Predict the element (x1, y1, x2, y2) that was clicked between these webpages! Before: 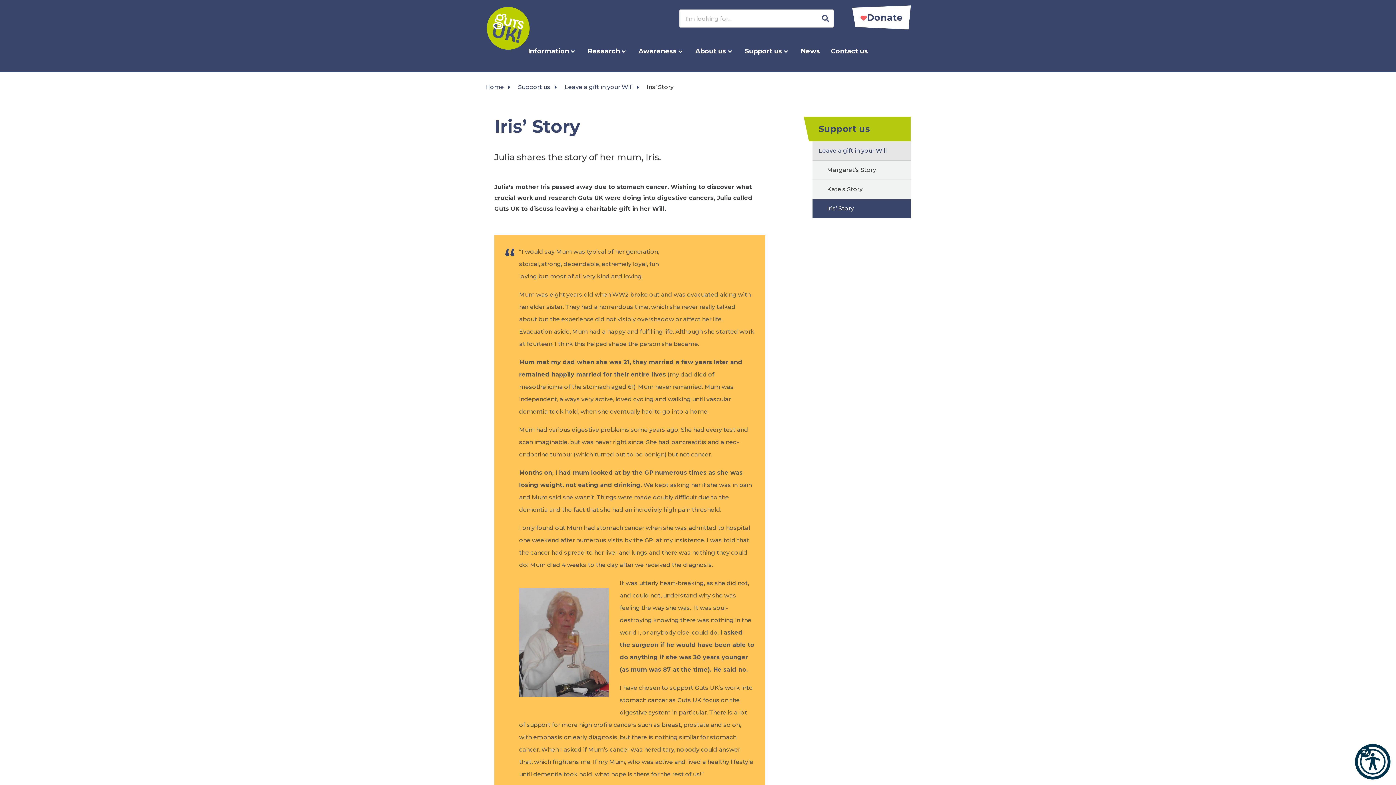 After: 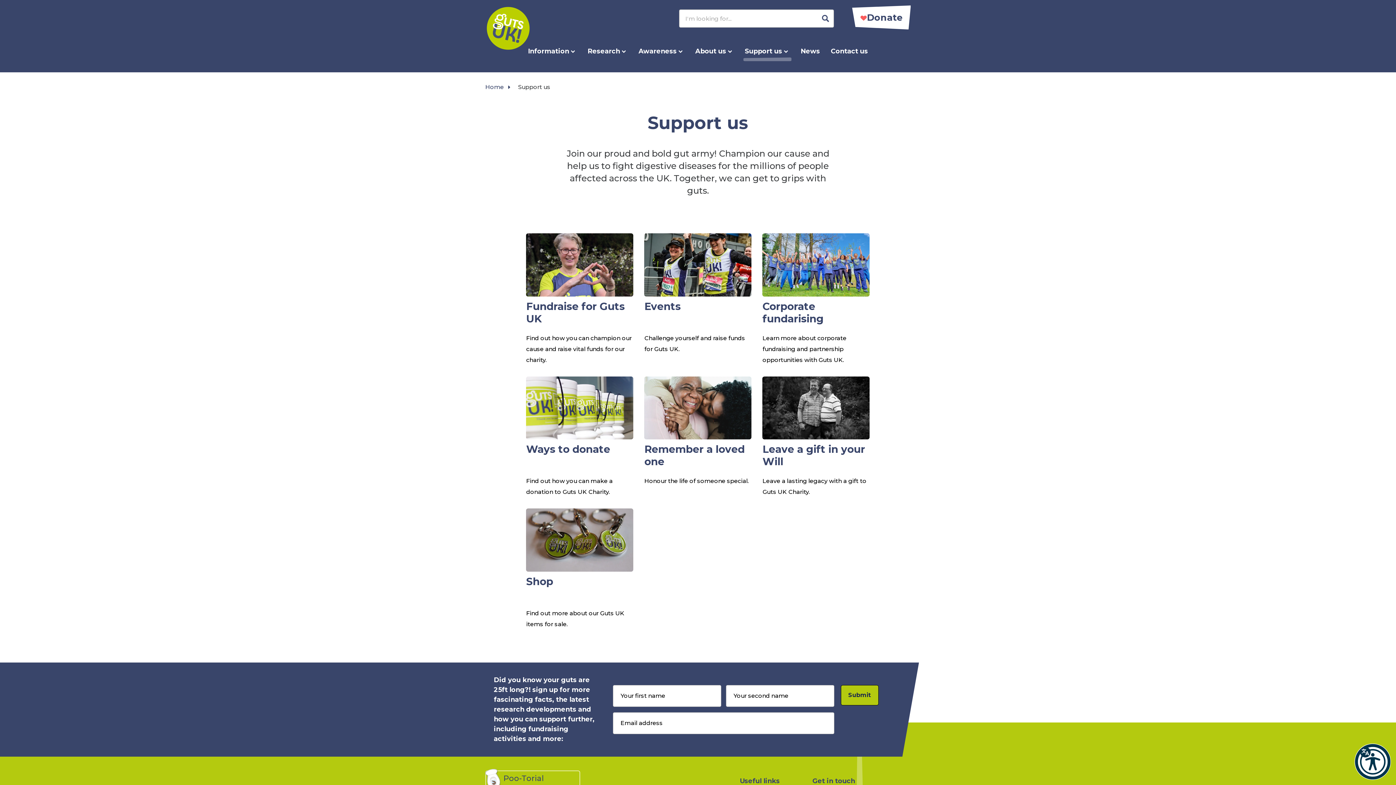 Action: label: Support us bbox: (518, 83, 550, 90)